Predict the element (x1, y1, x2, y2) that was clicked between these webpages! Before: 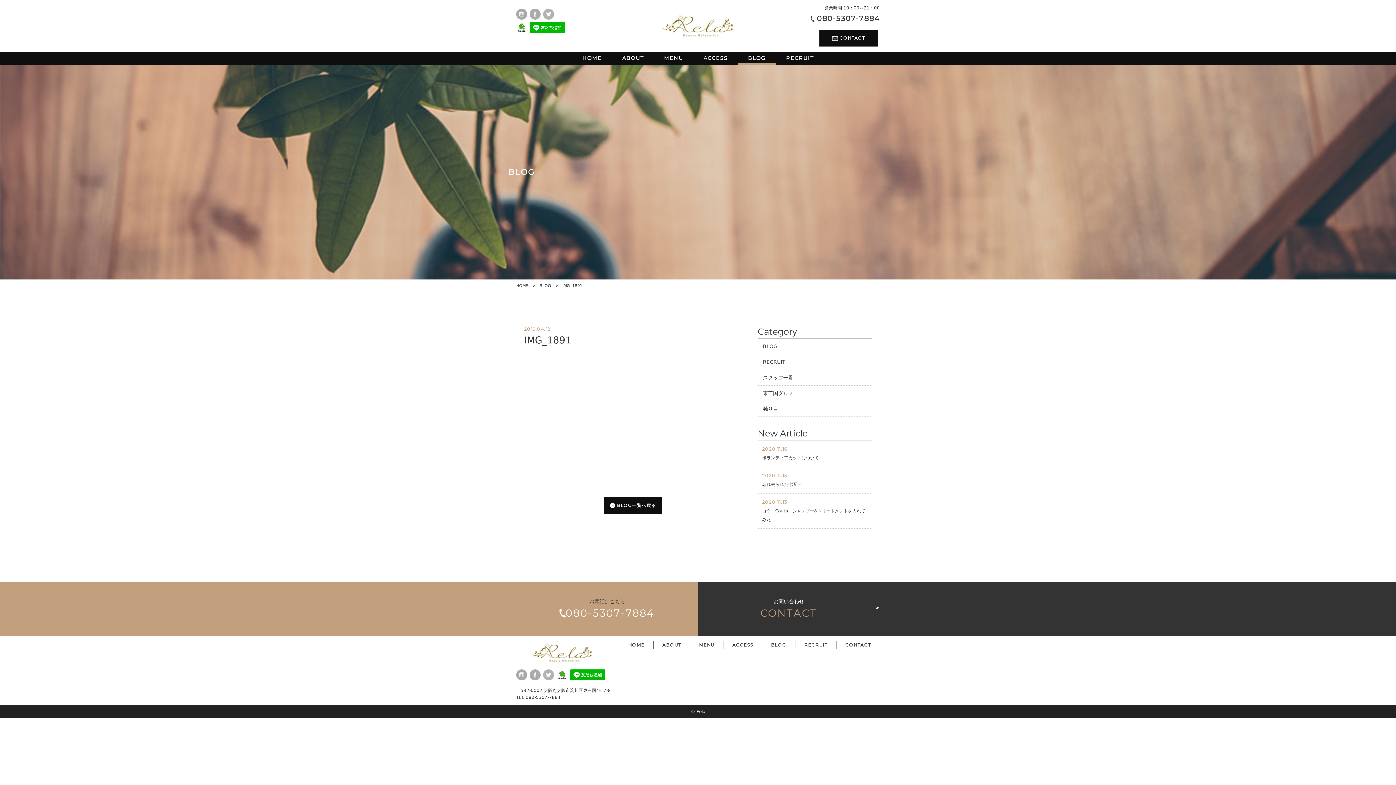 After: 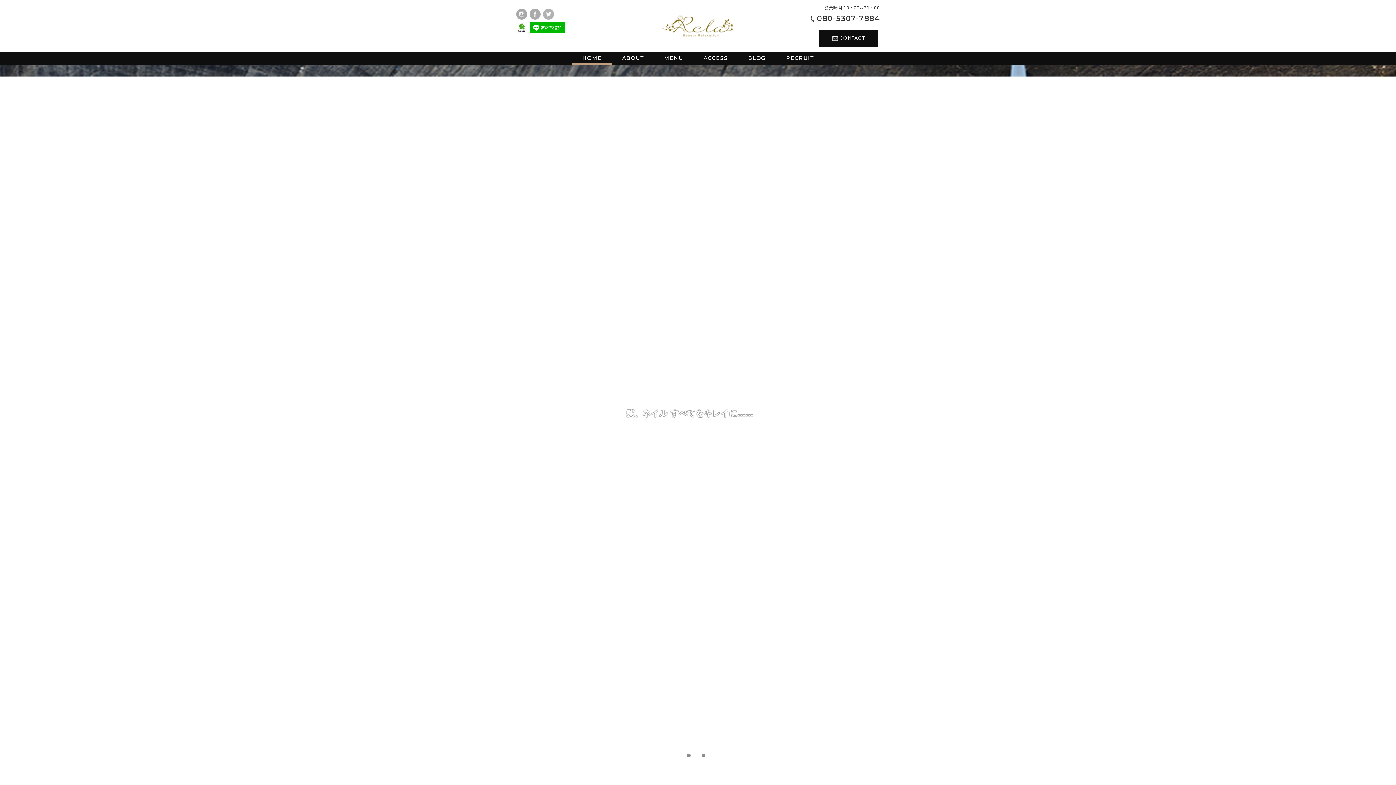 Action: bbox: (516, 283, 528, 288) label: HOME